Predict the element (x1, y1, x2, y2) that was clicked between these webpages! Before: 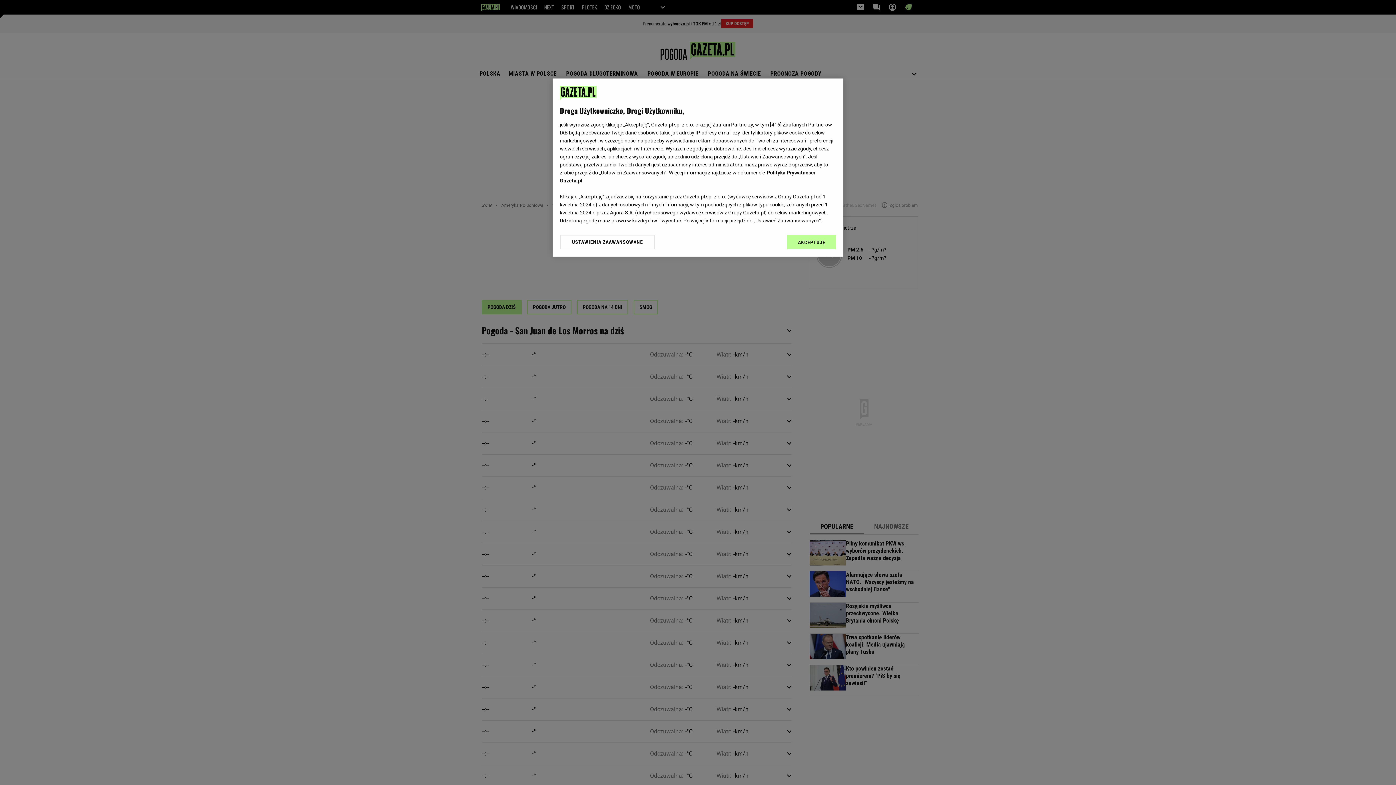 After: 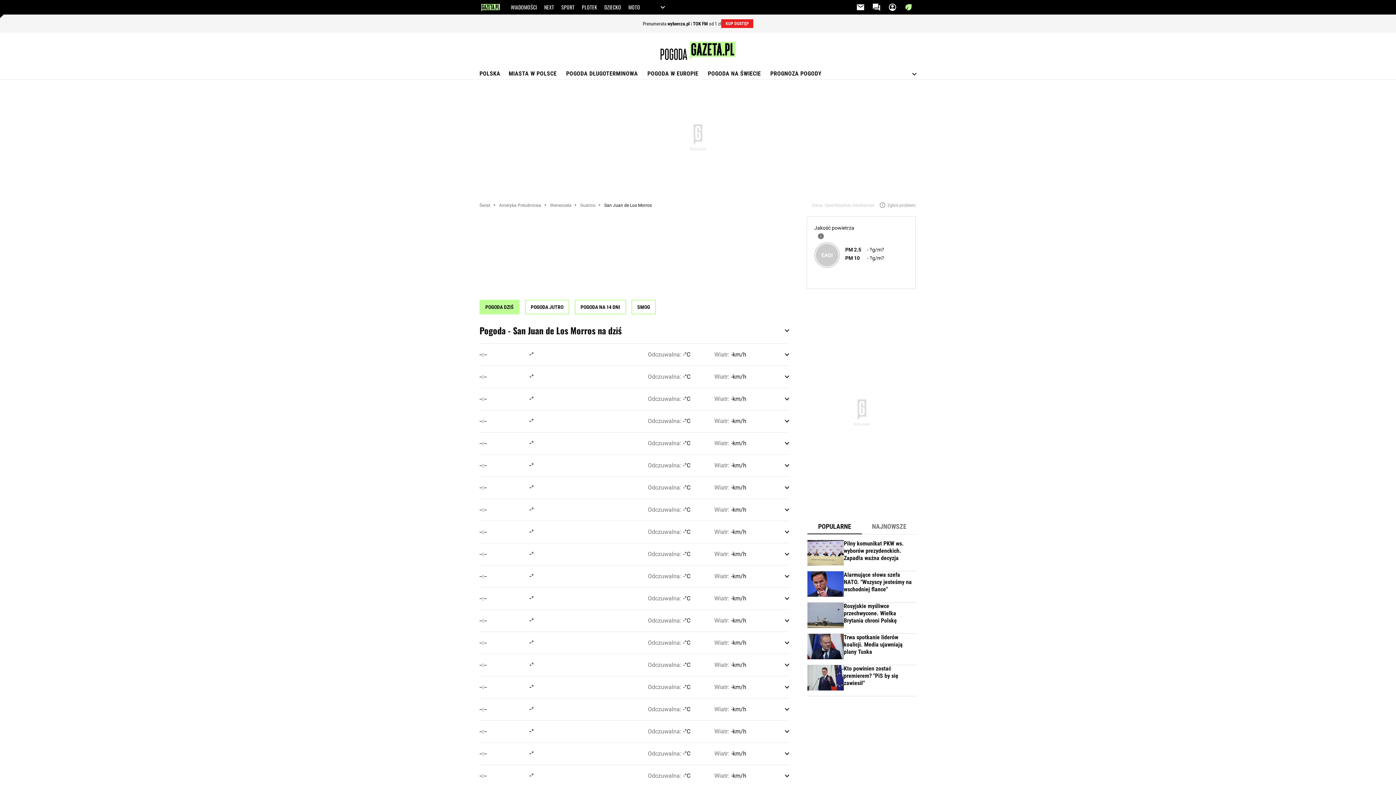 Action: bbox: (787, 234, 836, 249) label: AKCEPTUJĘ